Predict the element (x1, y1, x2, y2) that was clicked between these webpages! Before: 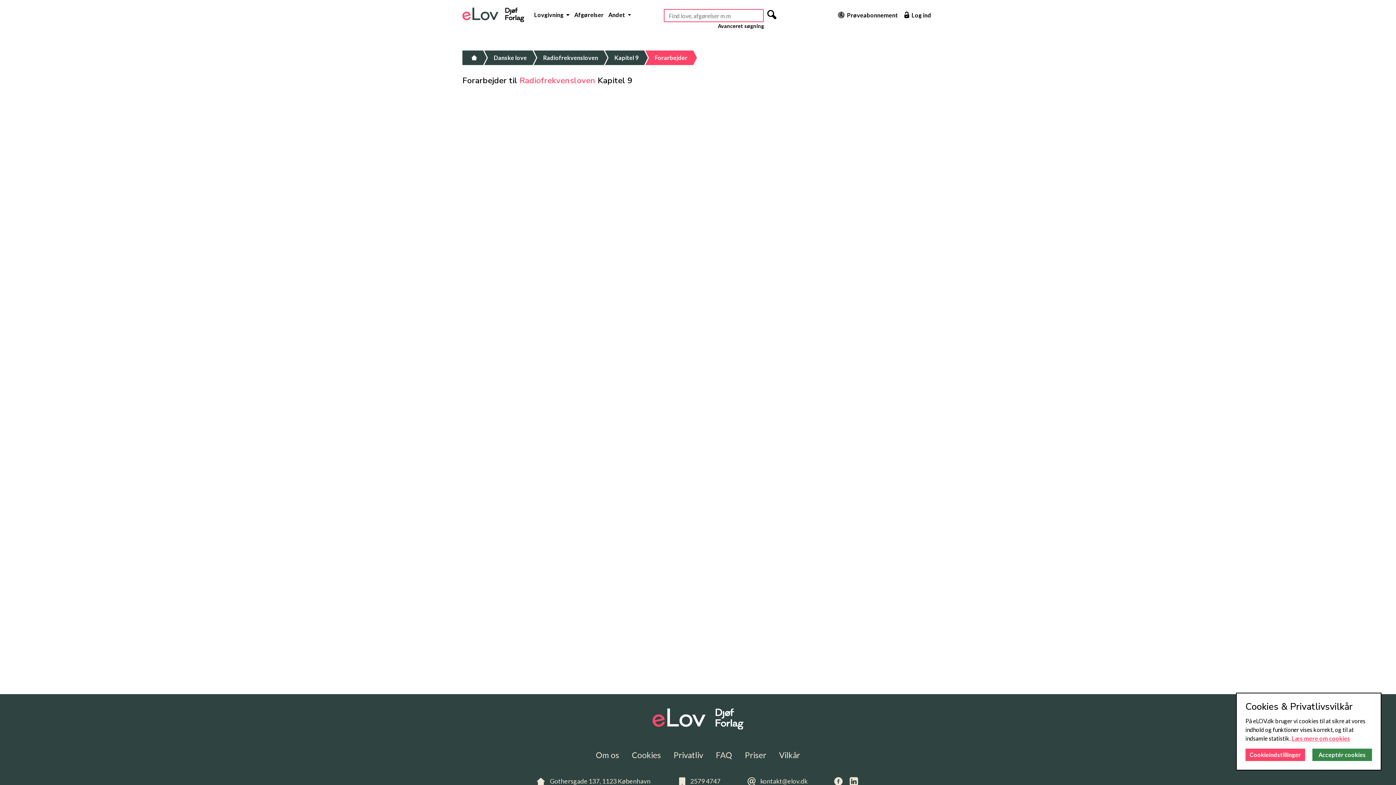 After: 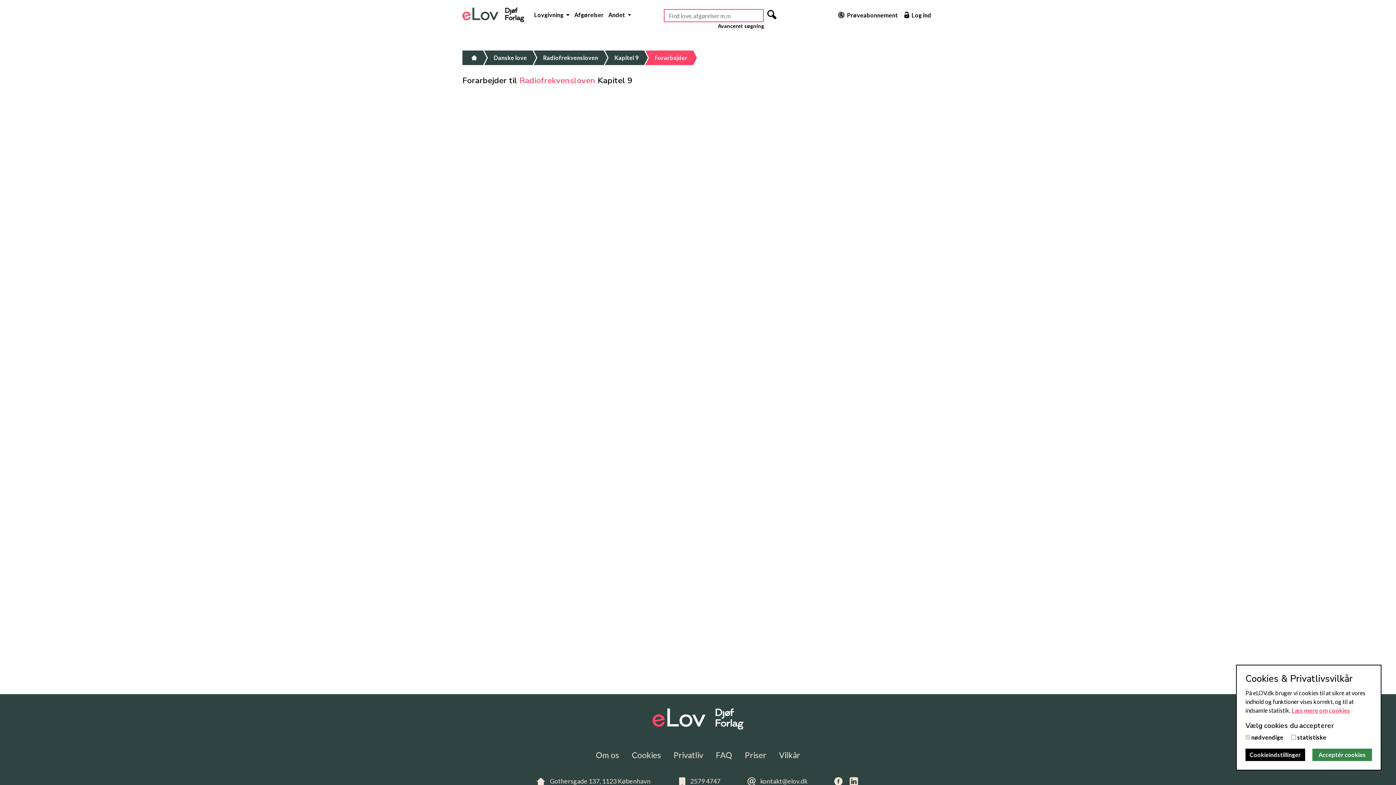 Action: bbox: (1245, 749, 1305, 761) label: Cookieindstillinger